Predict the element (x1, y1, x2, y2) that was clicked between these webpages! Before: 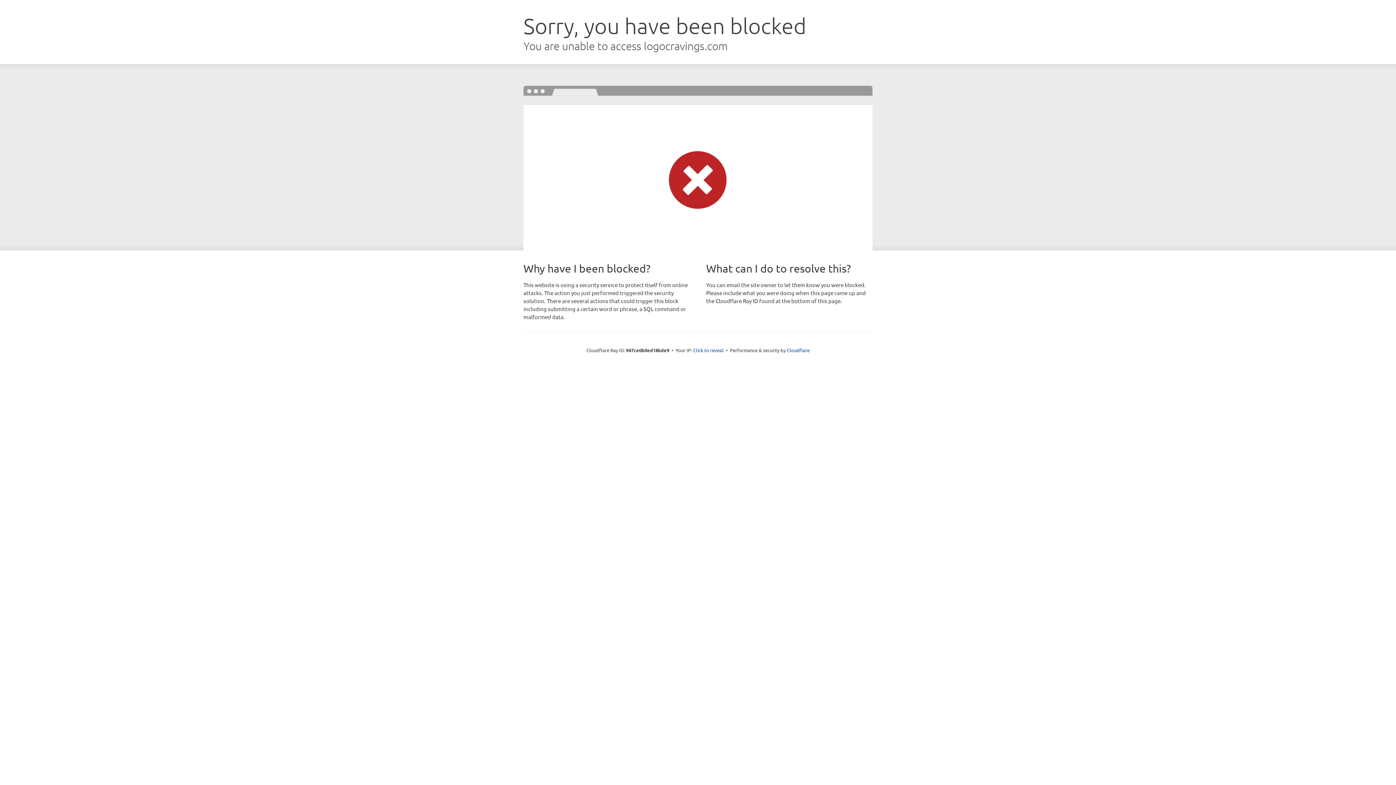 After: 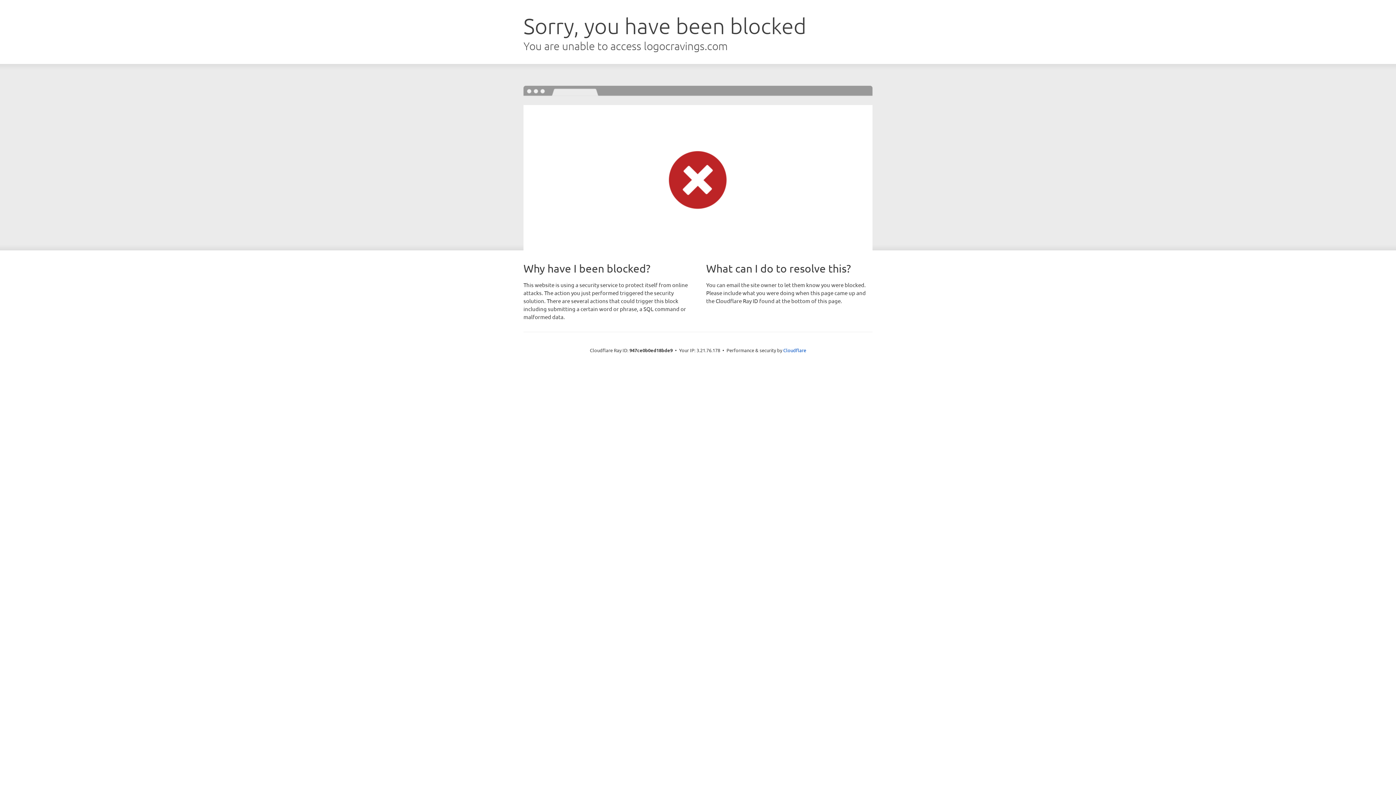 Action: label: Click to reveal bbox: (693, 346, 723, 353)